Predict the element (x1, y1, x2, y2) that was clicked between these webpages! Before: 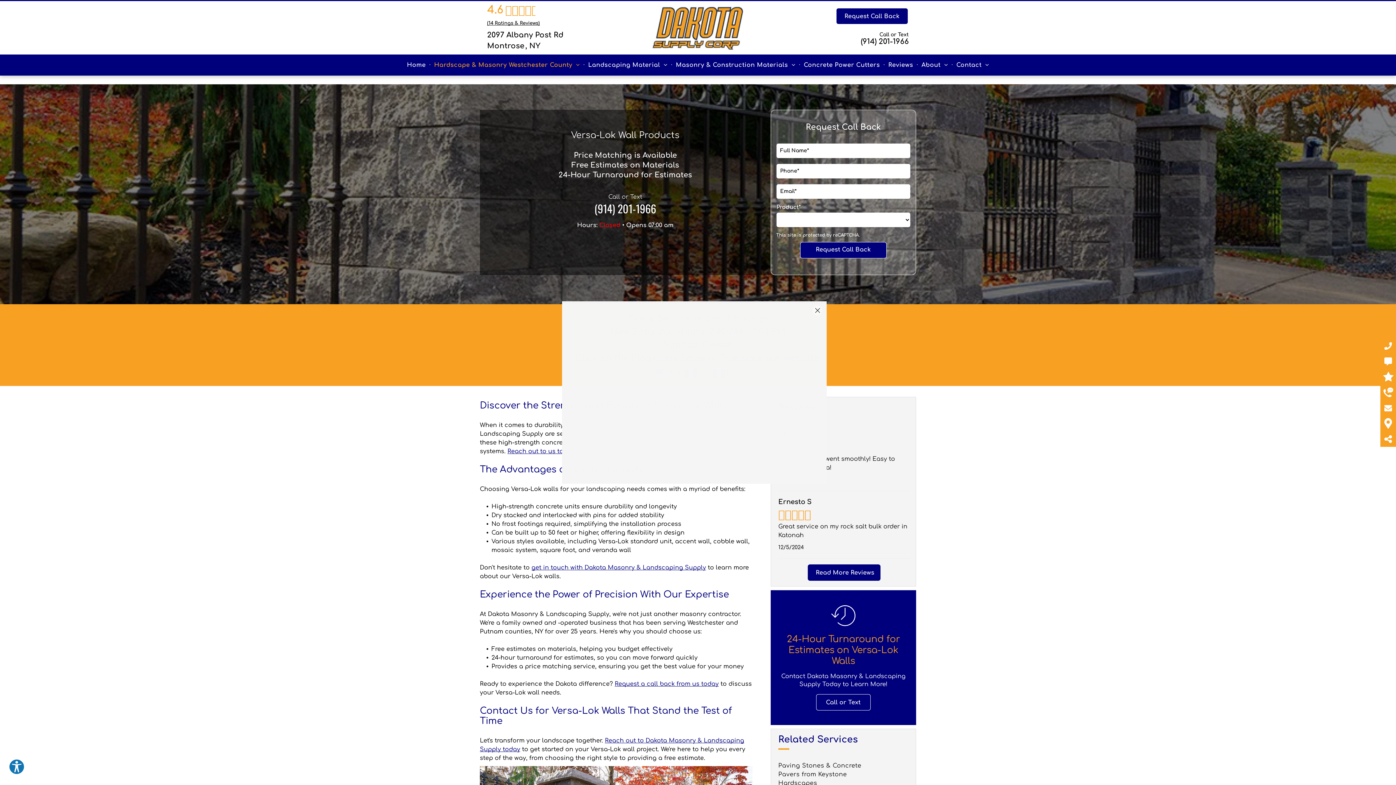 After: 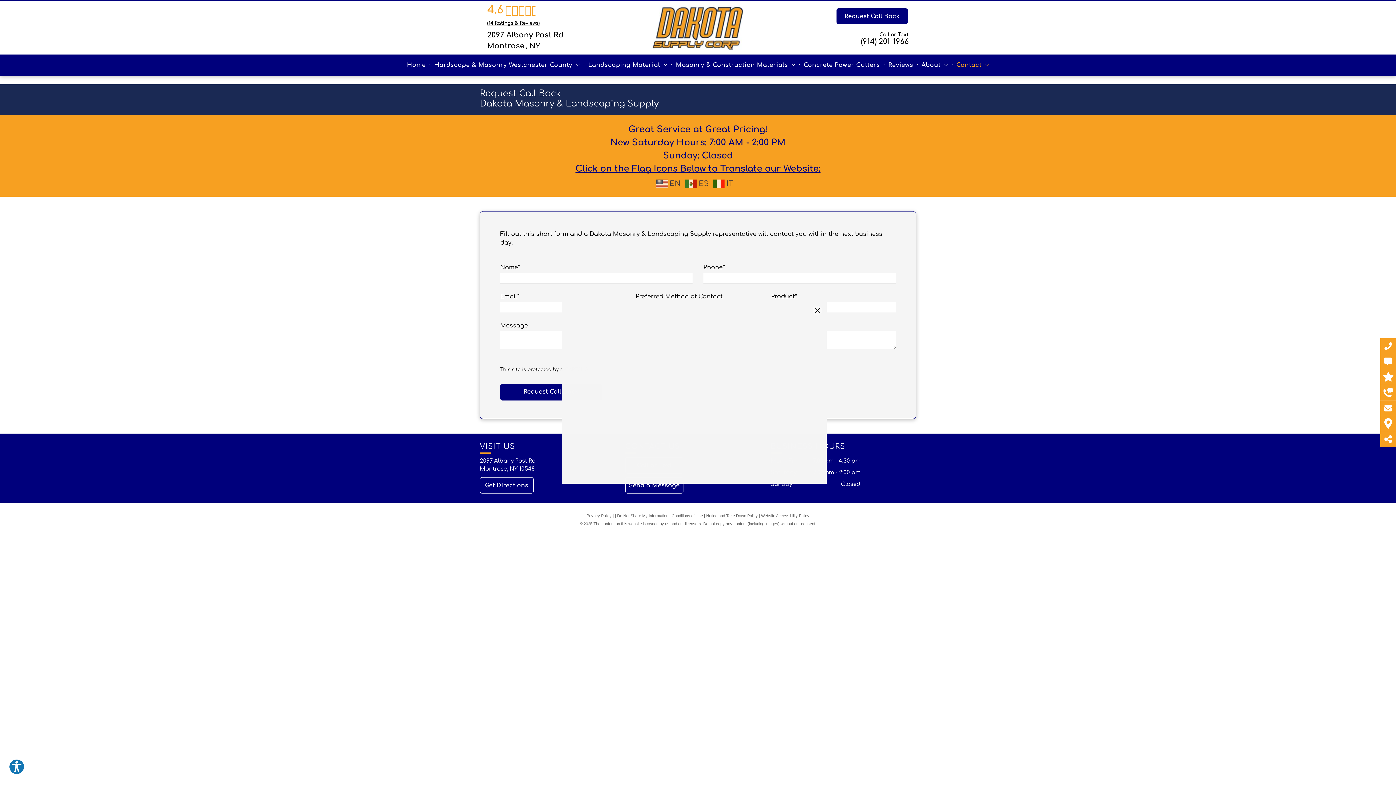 Action: bbox: (614, 680, 718, 687) label: Request a call back from us today